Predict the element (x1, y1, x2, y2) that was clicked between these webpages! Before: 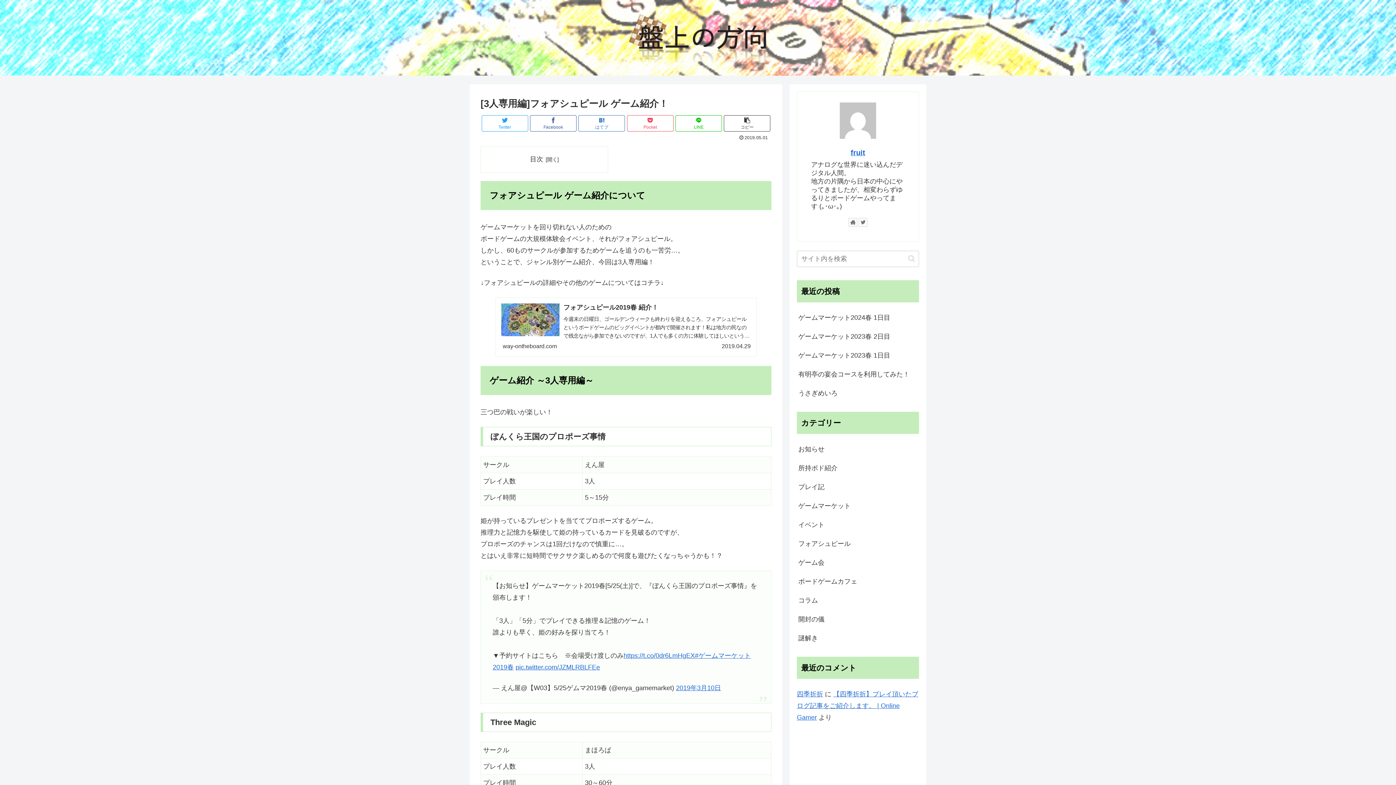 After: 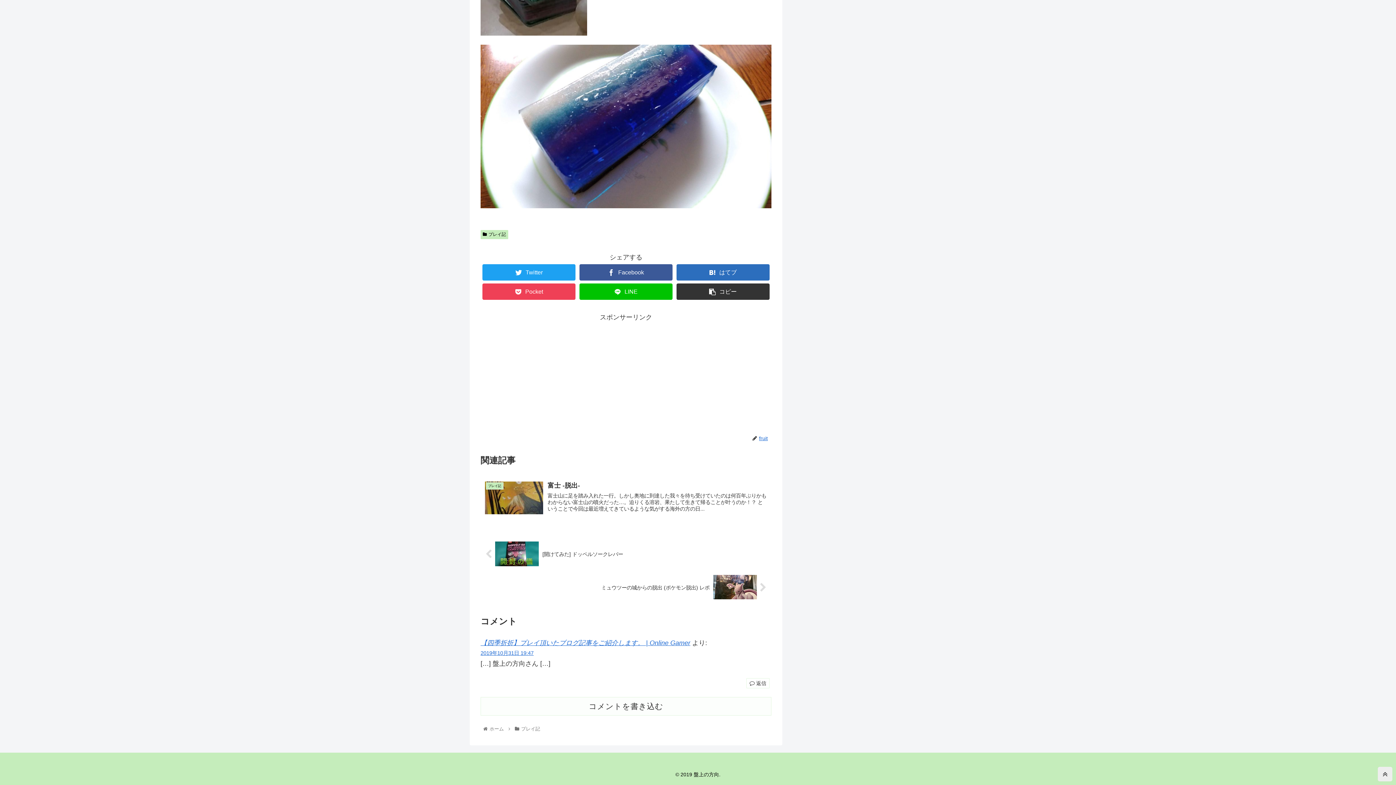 Action: label: 四季折折 bbox: (797, 691, 823, 698)